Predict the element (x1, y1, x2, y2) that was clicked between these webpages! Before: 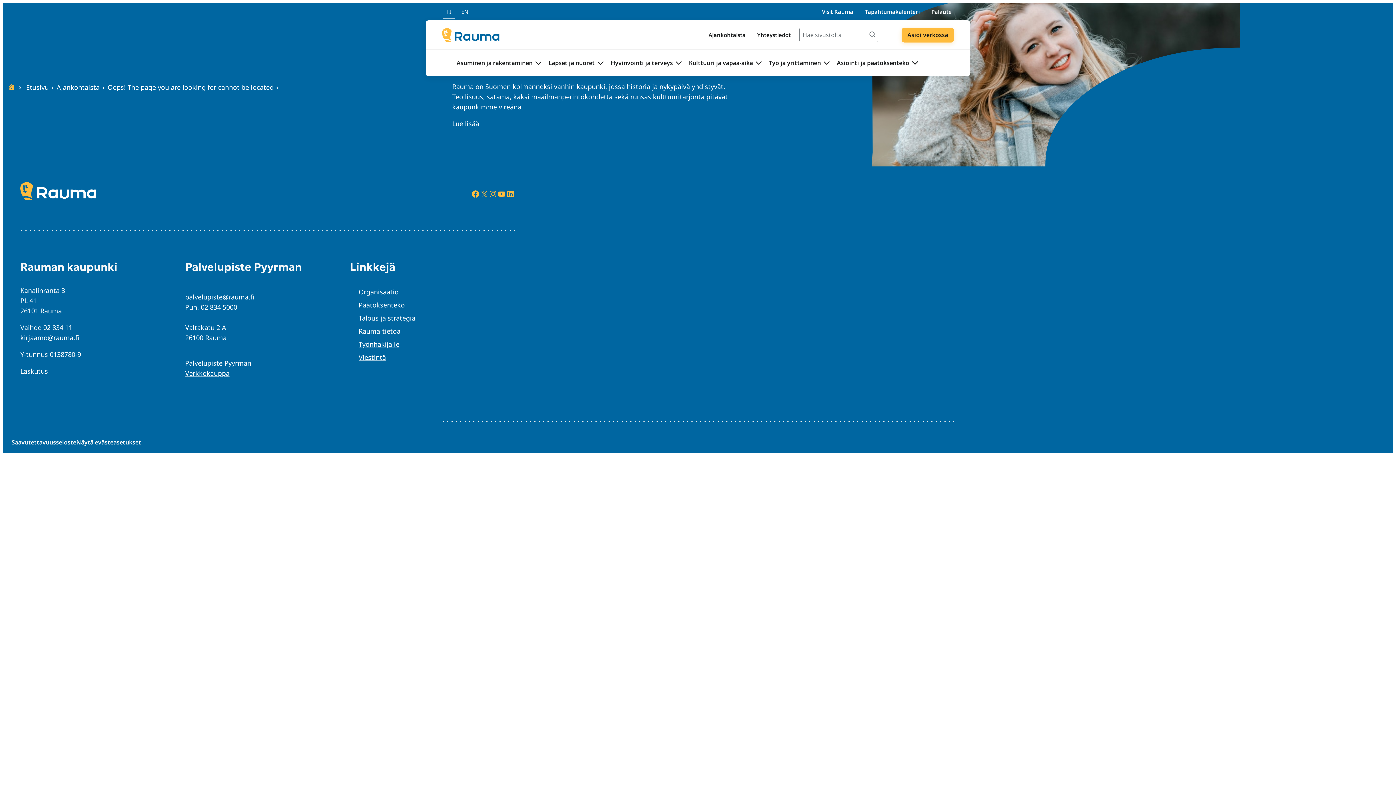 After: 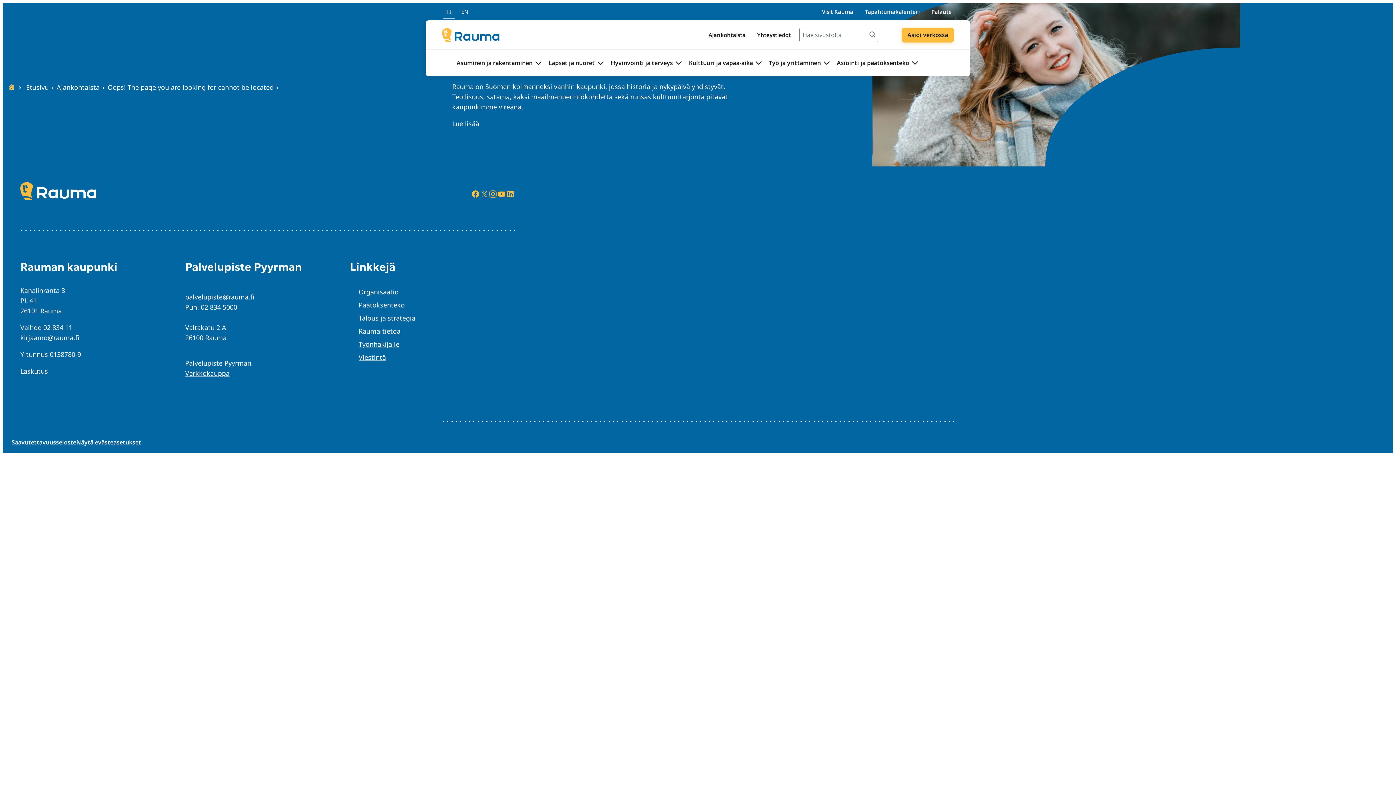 Action: bbox: (488, 189, 497, 198) label: Instagram